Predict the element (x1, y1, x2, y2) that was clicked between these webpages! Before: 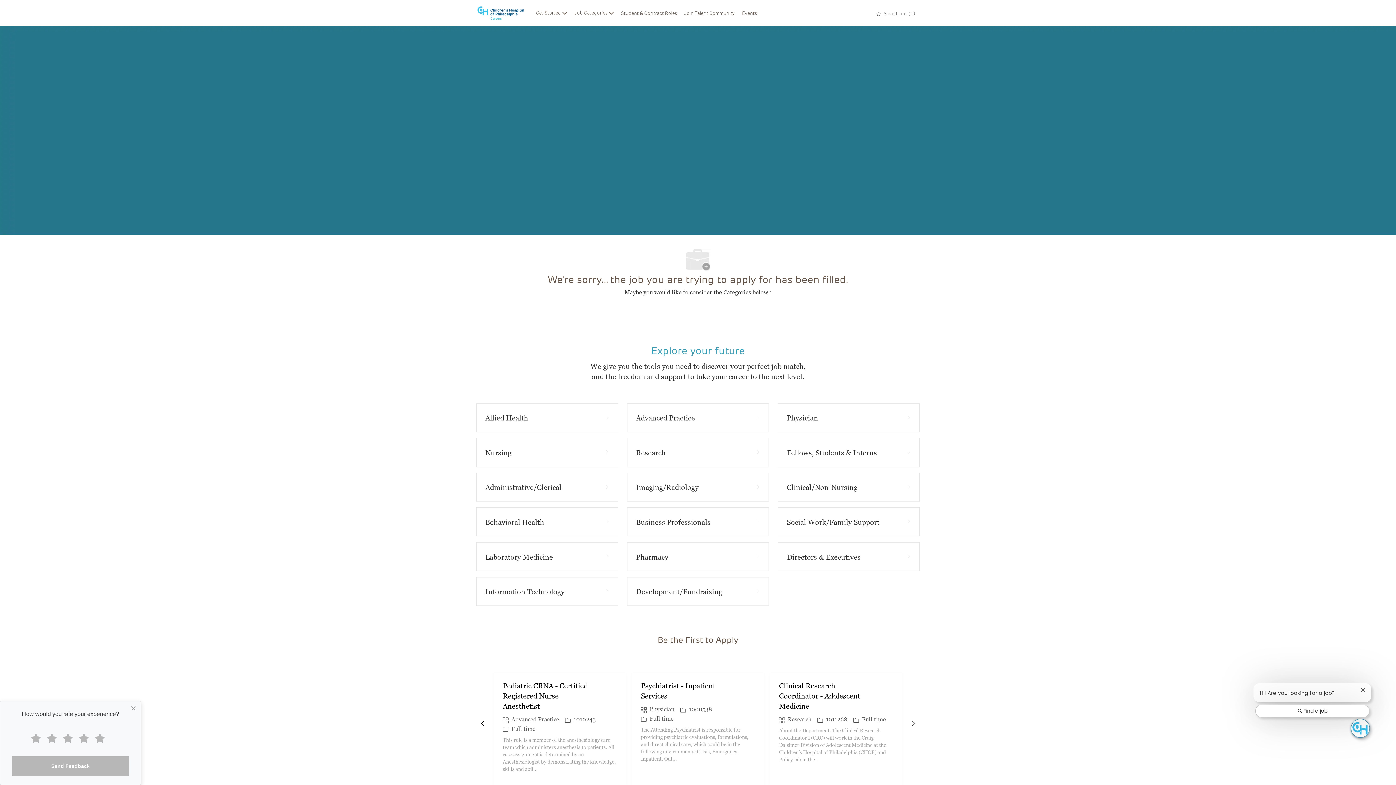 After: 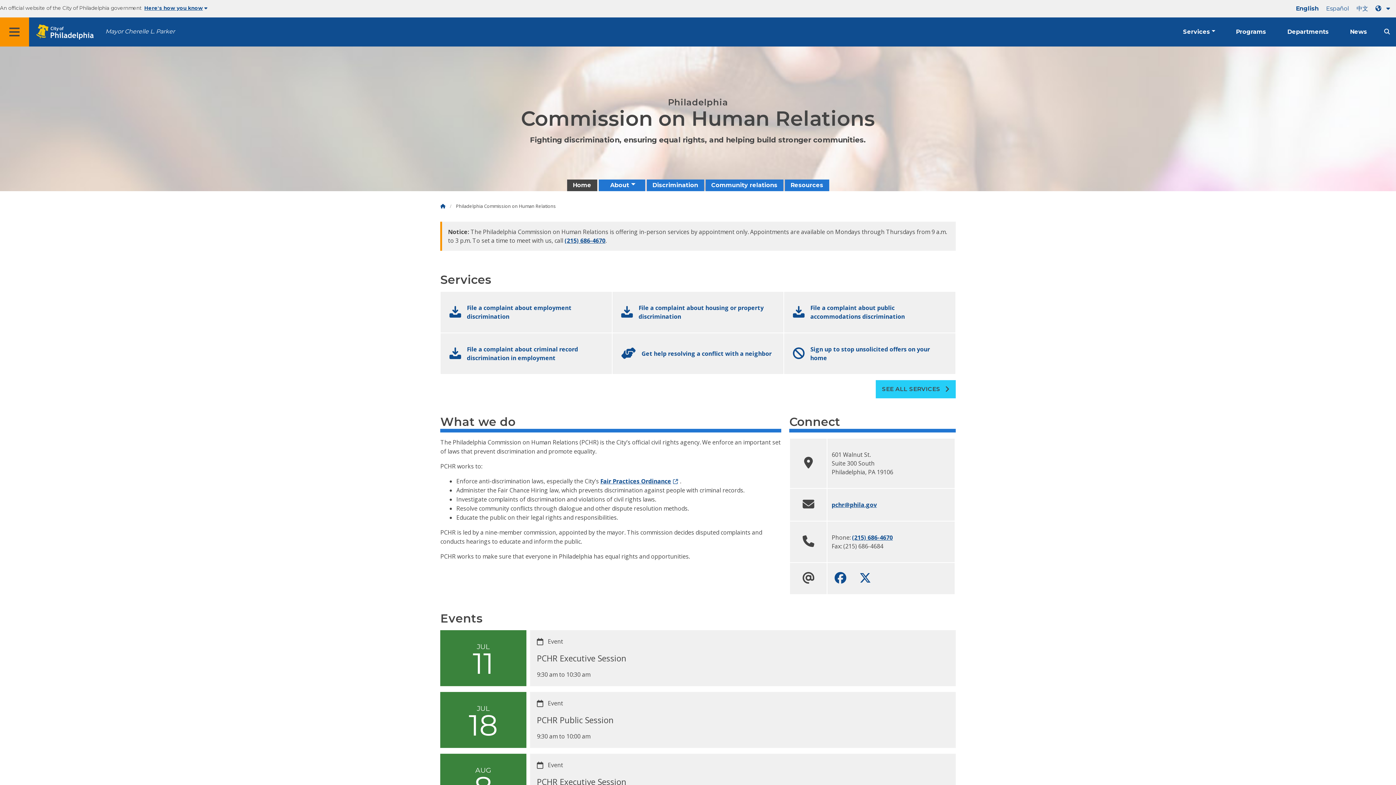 Action: bbox: (658, 704, 734, 709) label: Philadelphia’s Fair Chance Hiring Law